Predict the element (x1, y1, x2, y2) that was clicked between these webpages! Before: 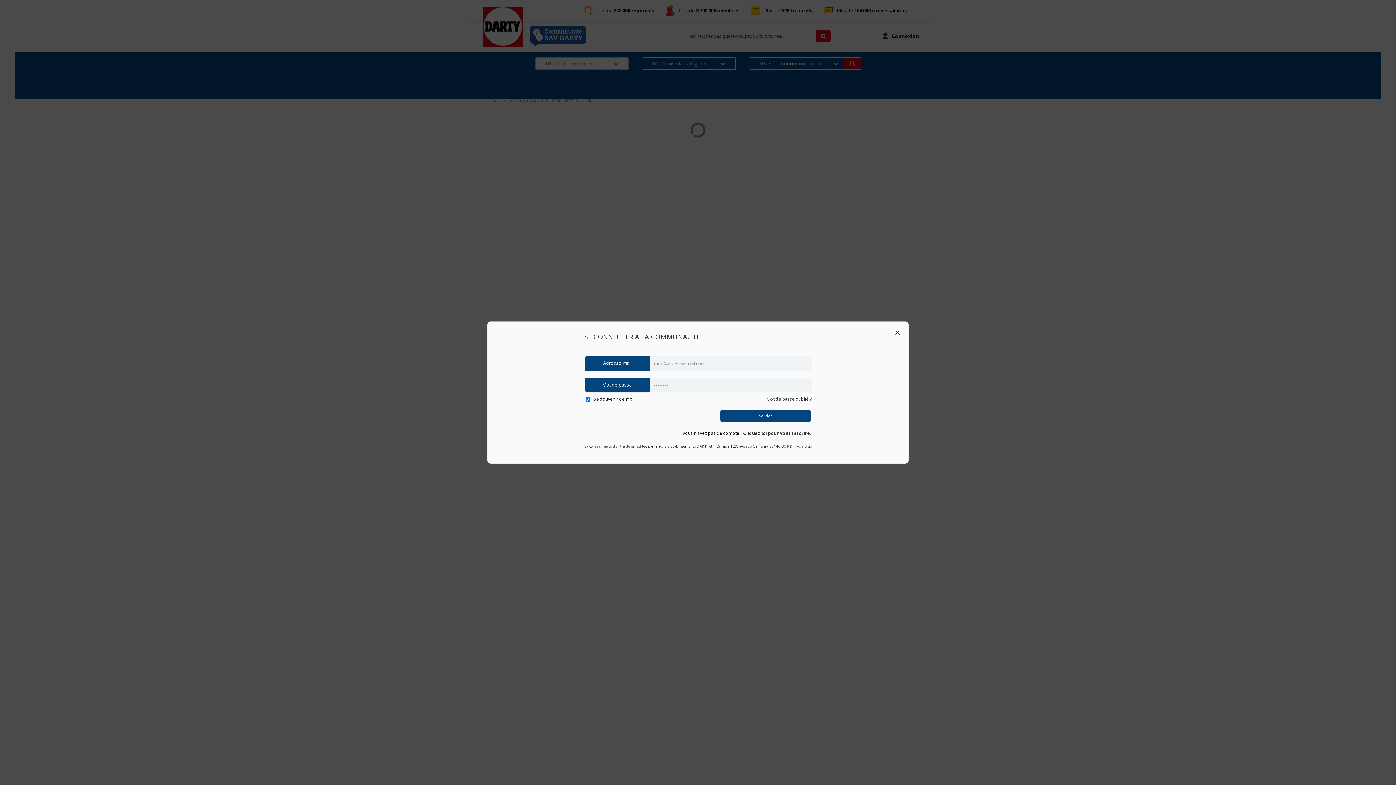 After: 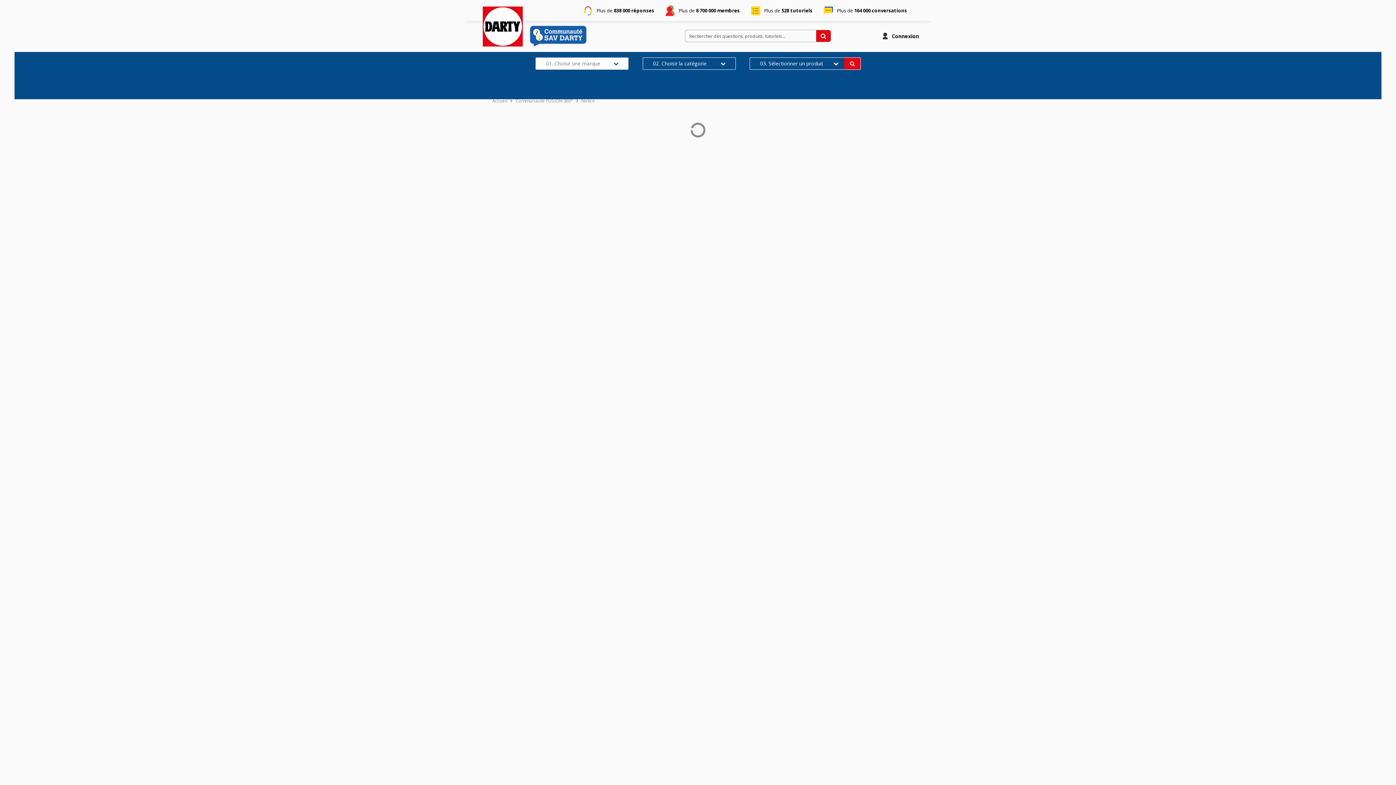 Action: label: Close bbox: (892, 327, 903, 338)